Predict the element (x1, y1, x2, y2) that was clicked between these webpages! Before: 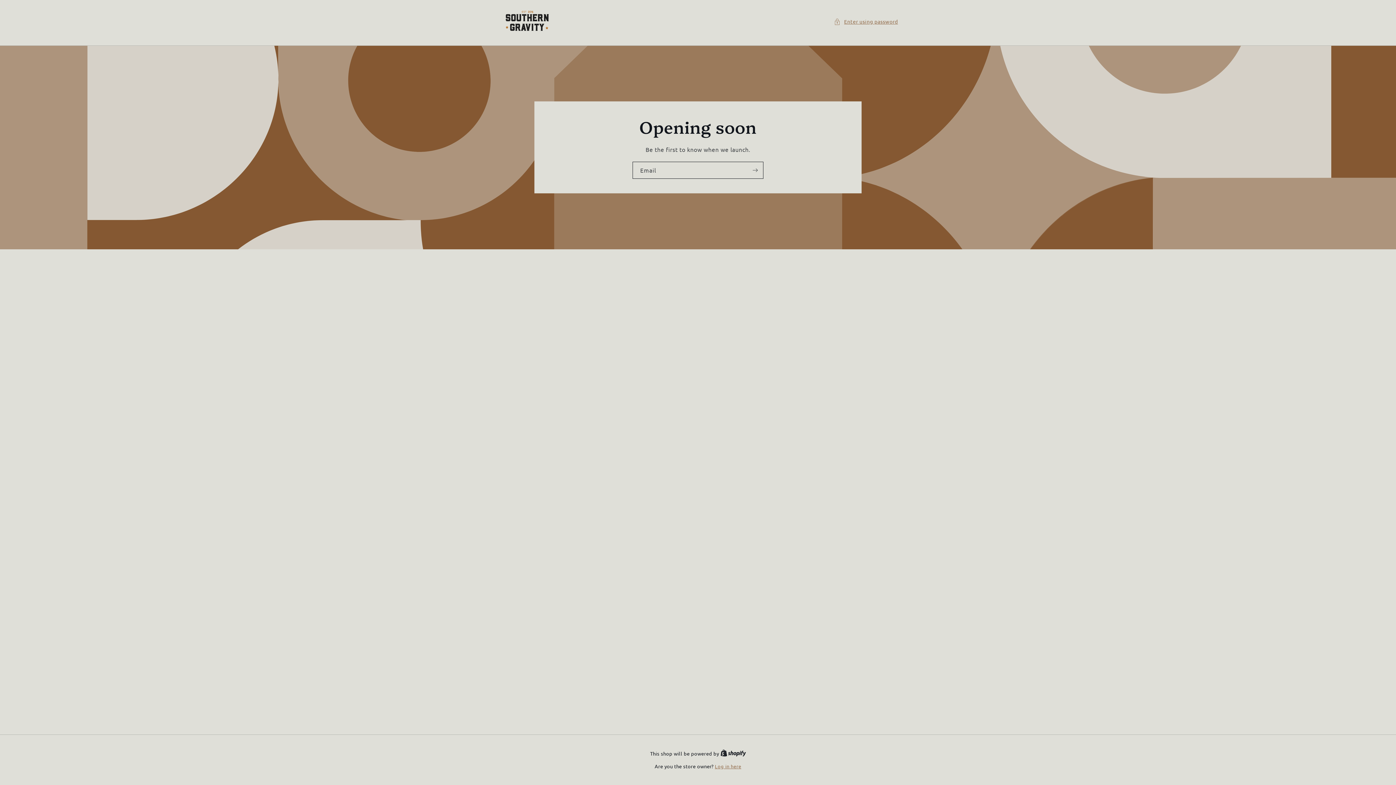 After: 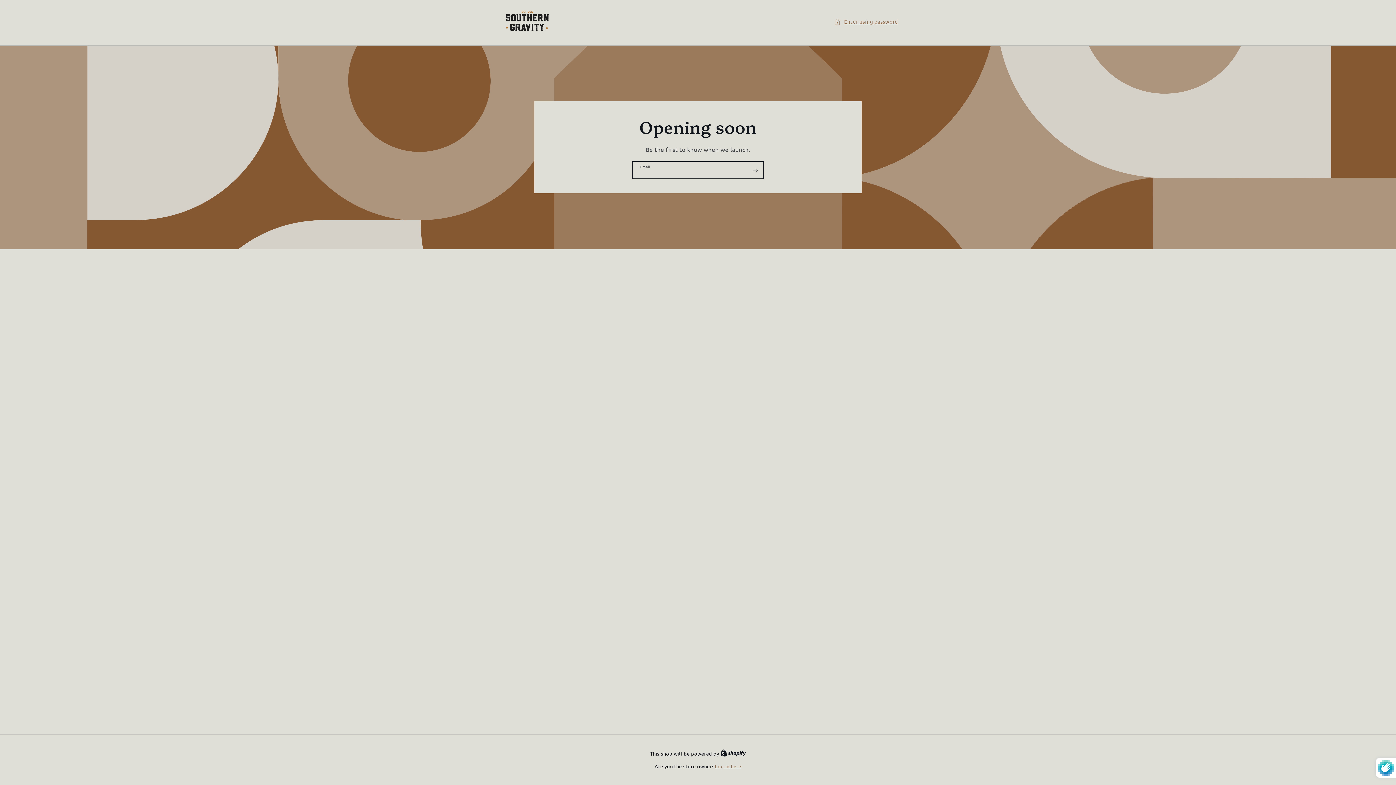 Action: bbox: (747, 161, 763, 178) label: Subscribe